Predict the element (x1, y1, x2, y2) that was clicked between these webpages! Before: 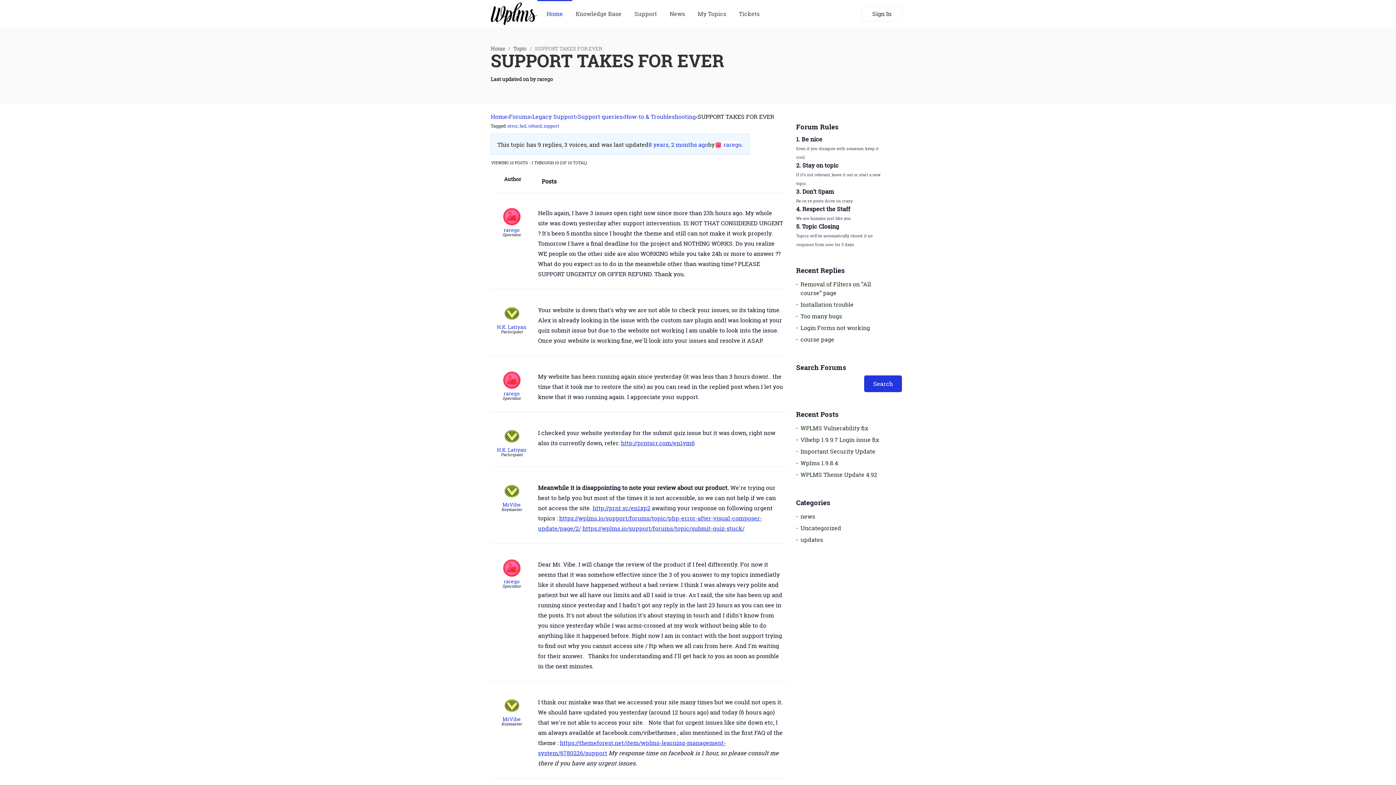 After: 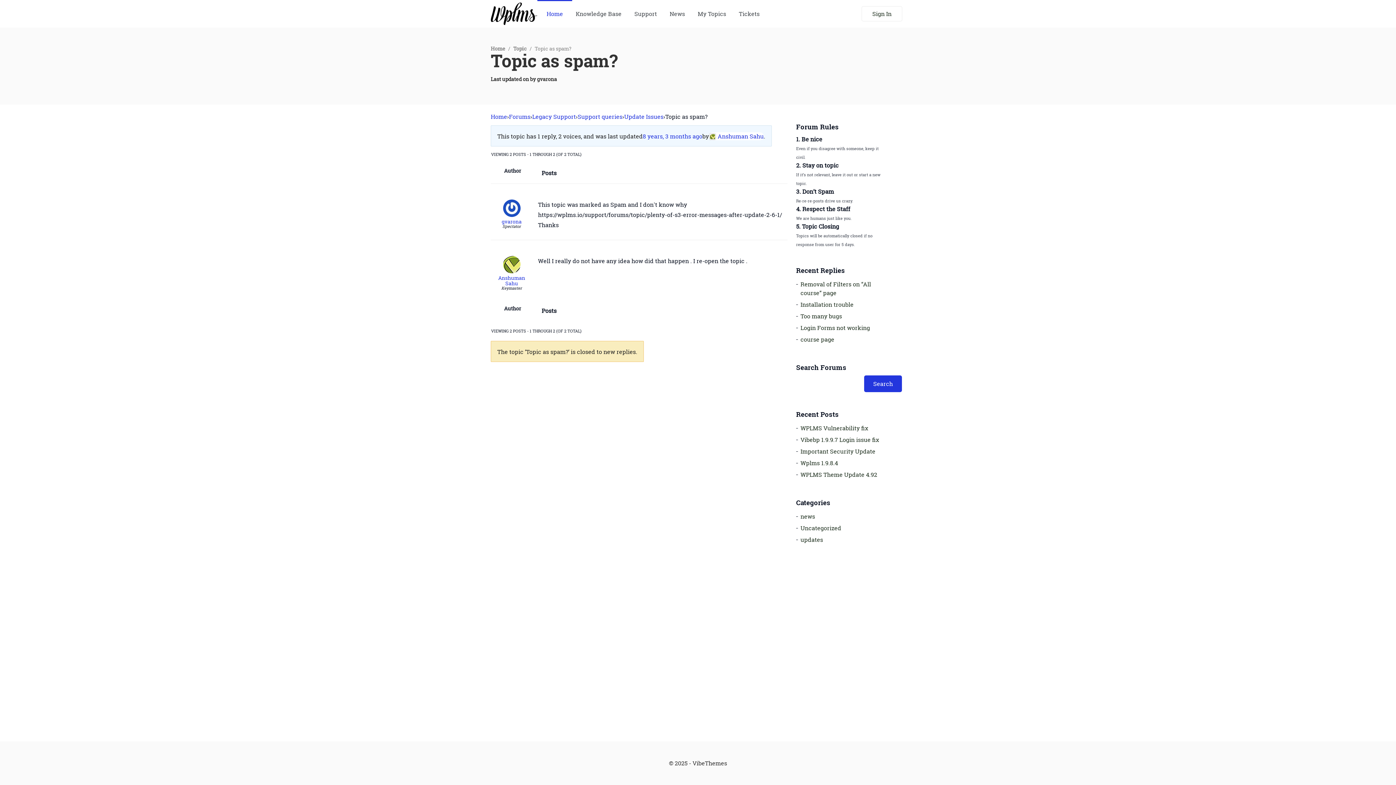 Action: bbox: (513, 44, 526, 51) label: Topic